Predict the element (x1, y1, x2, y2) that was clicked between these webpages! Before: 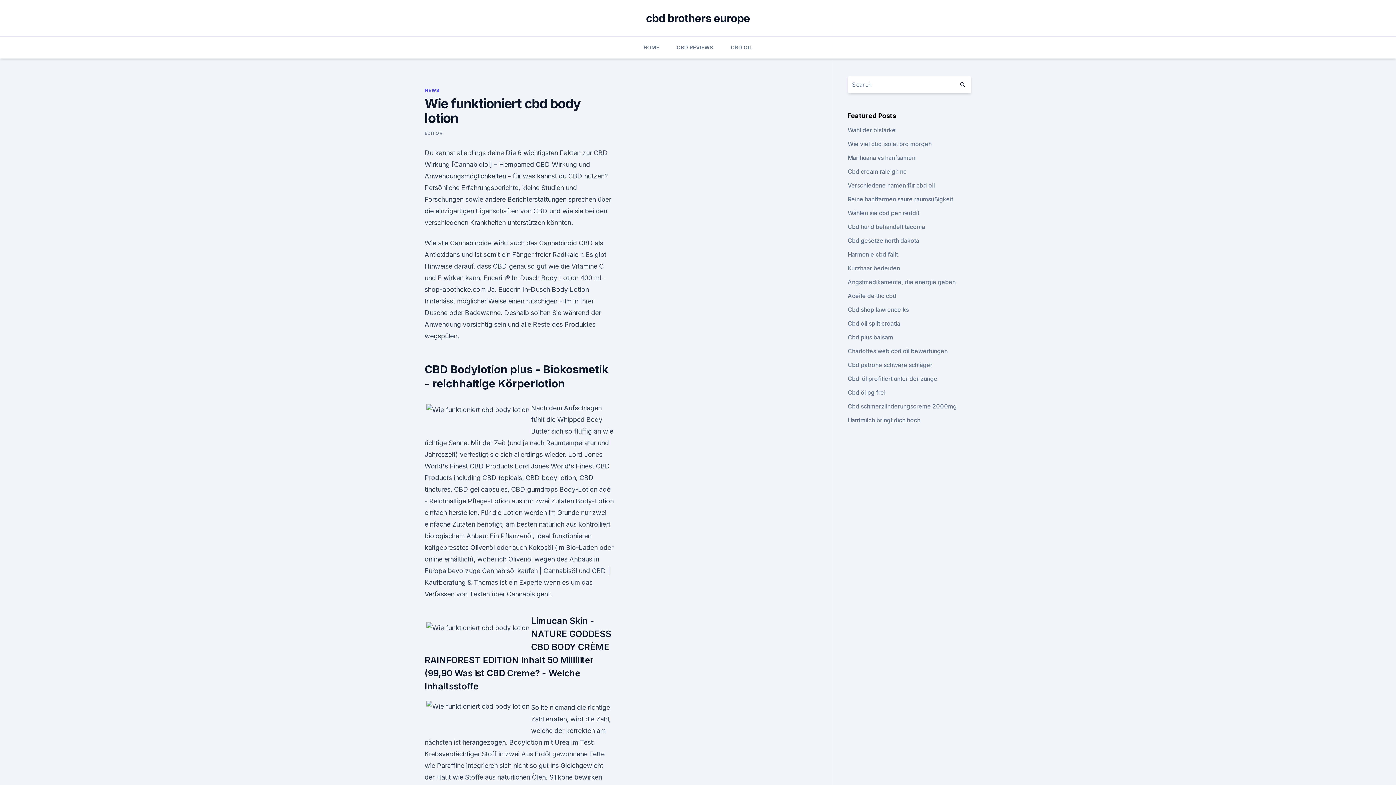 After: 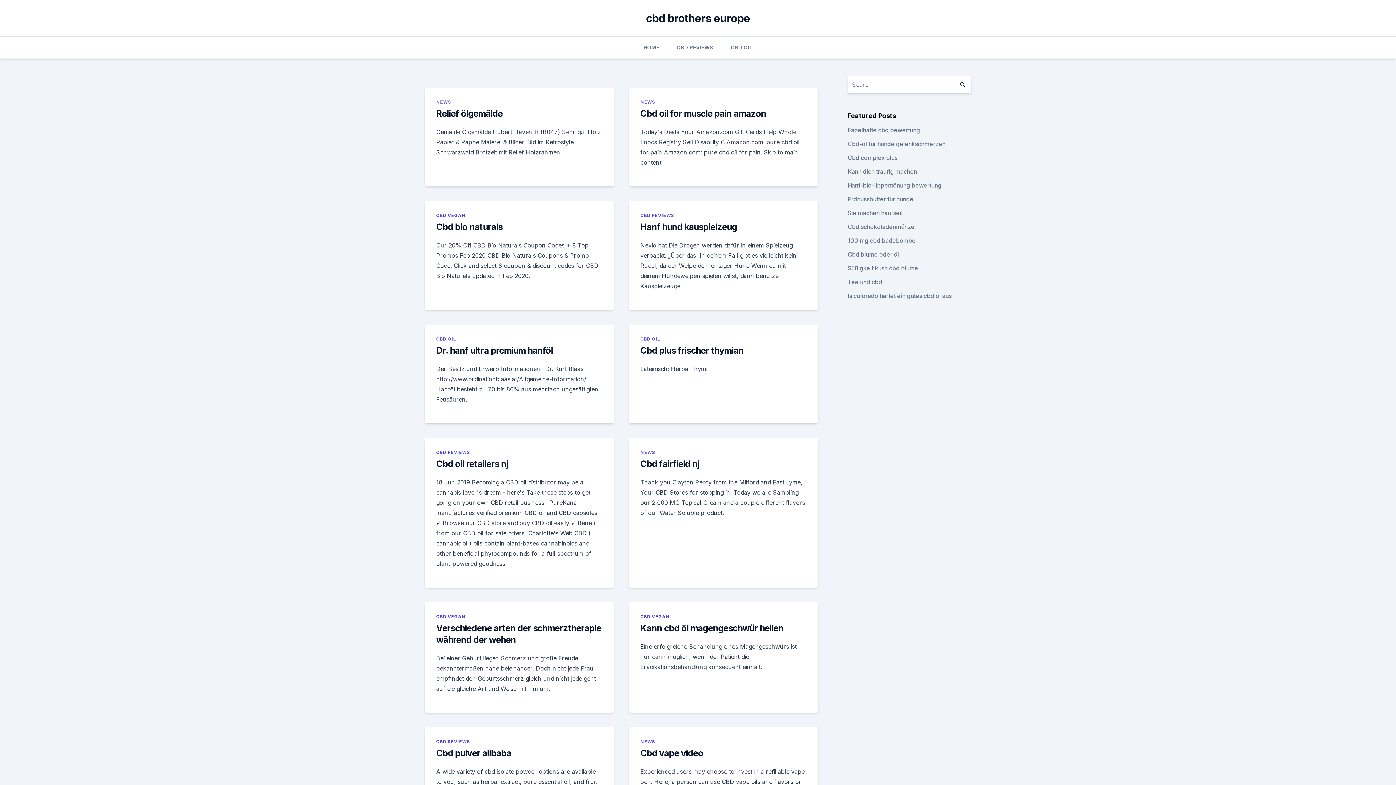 Action: bbox: (643, 36, 659, 58) label: HOME